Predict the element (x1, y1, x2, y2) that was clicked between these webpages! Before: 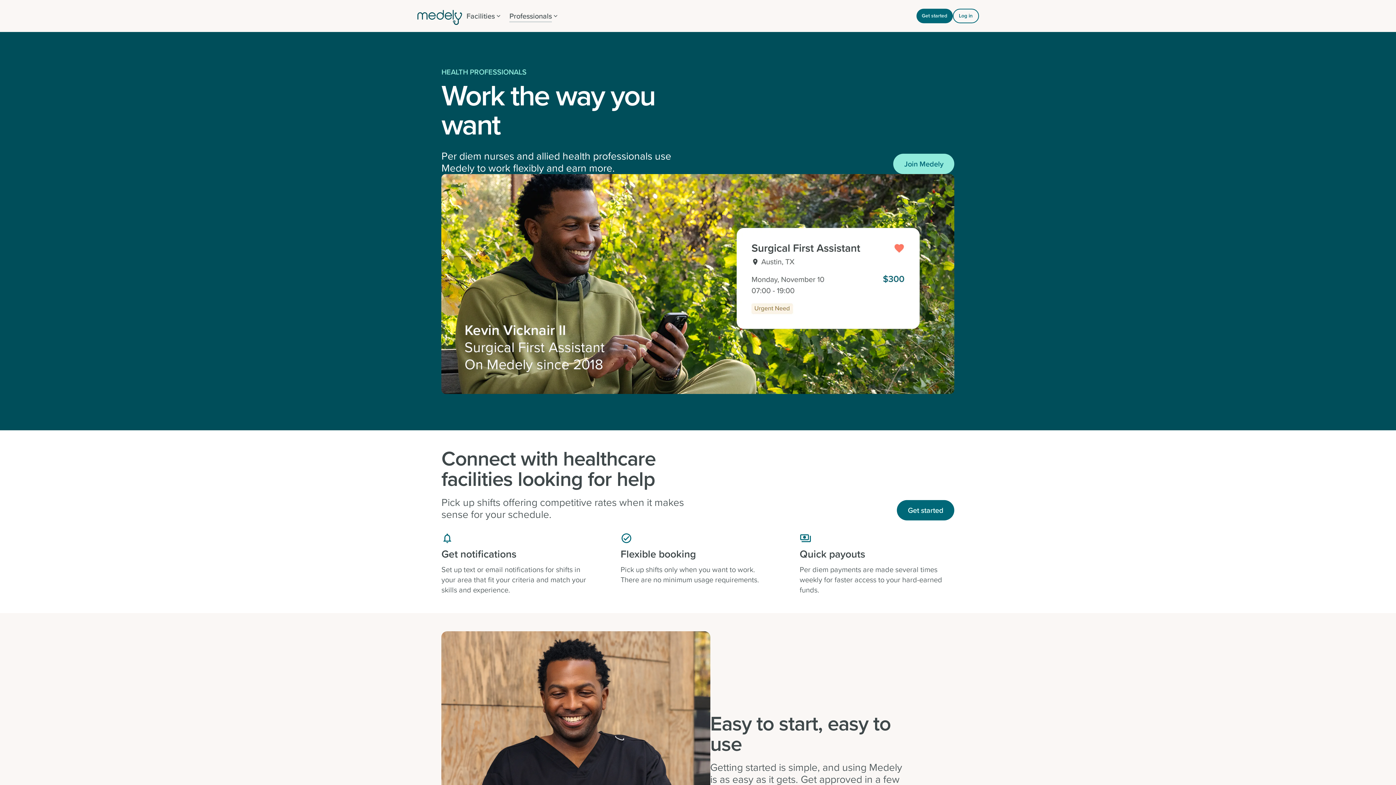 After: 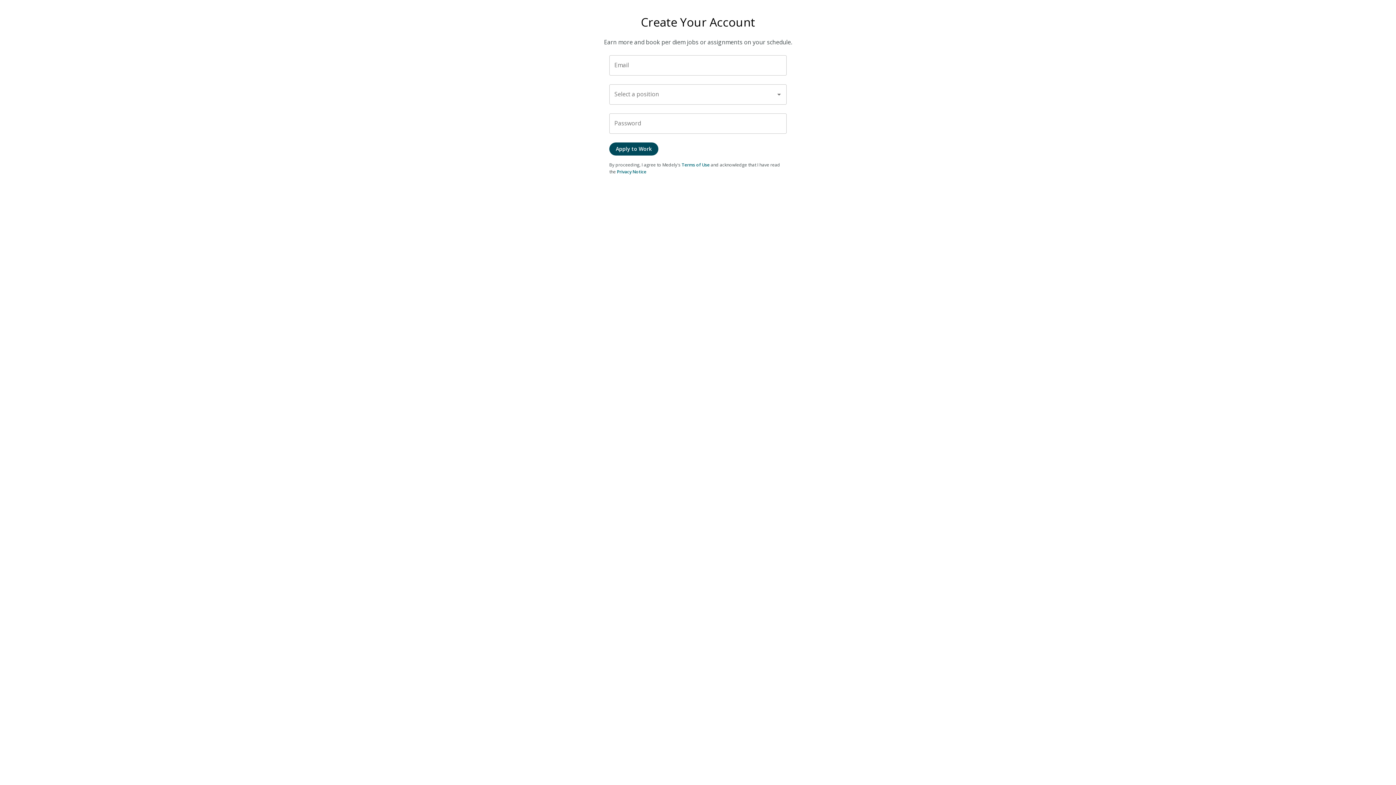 Action: bbox: (897, 500, 954, 520) label: Get started